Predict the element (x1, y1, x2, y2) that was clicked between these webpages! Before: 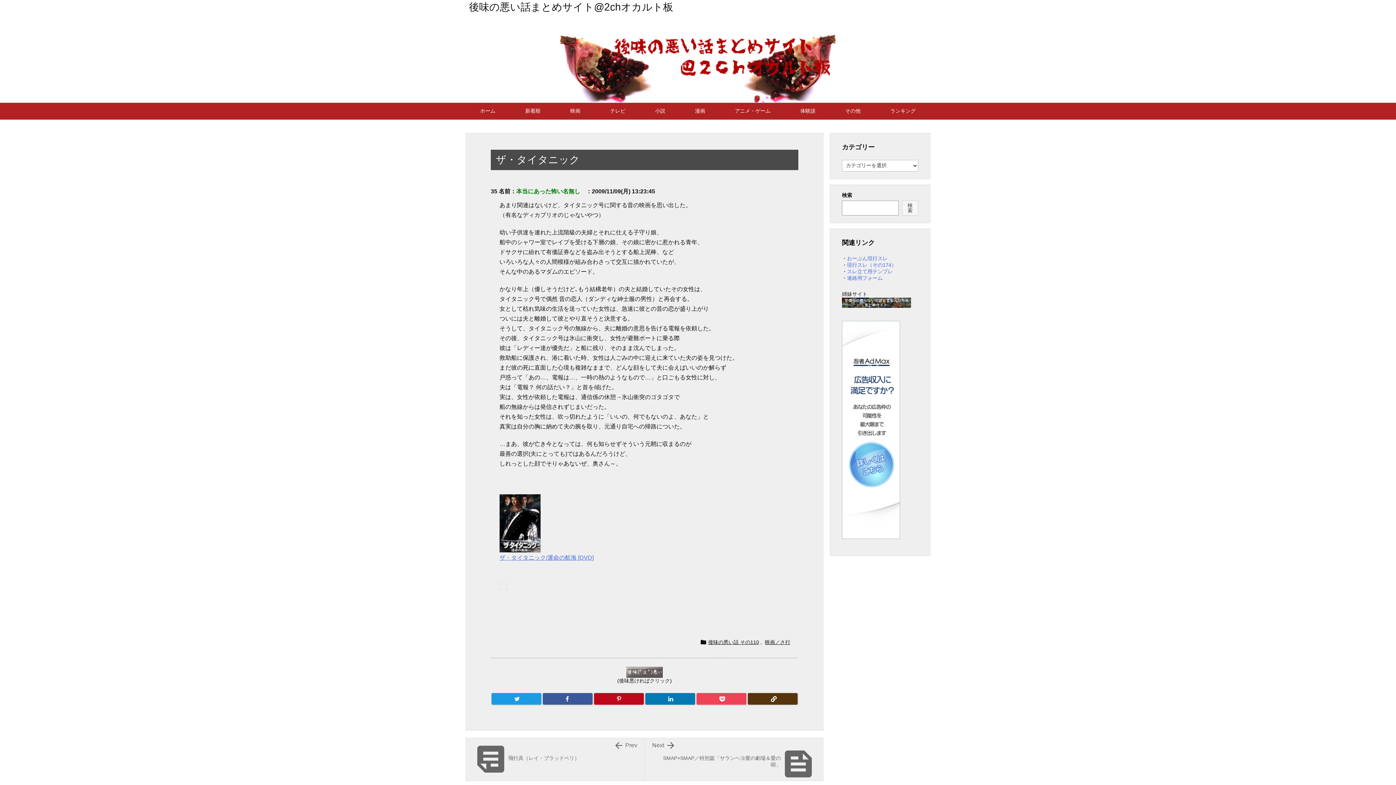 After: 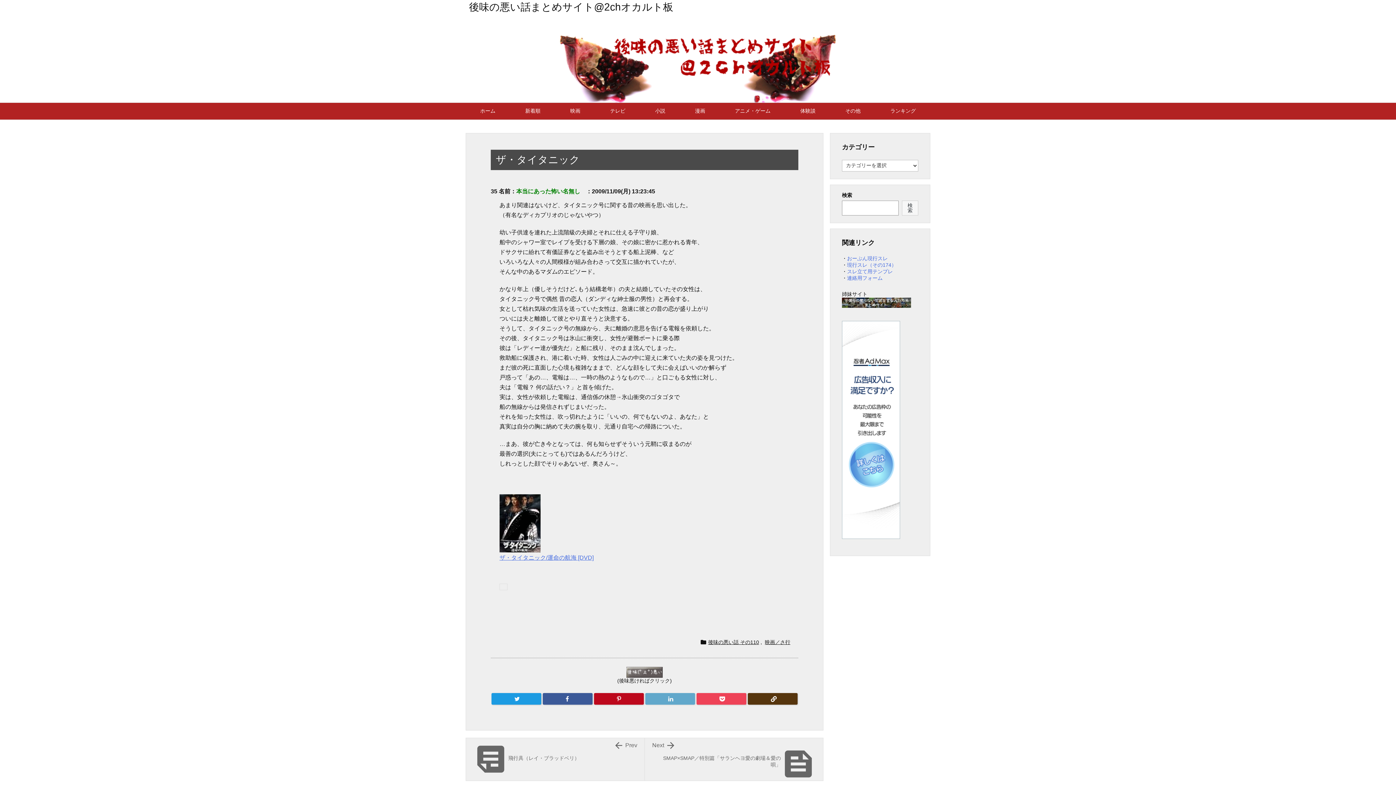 Action: label: LinkedIn bbox: (645, 693, 695, 704)